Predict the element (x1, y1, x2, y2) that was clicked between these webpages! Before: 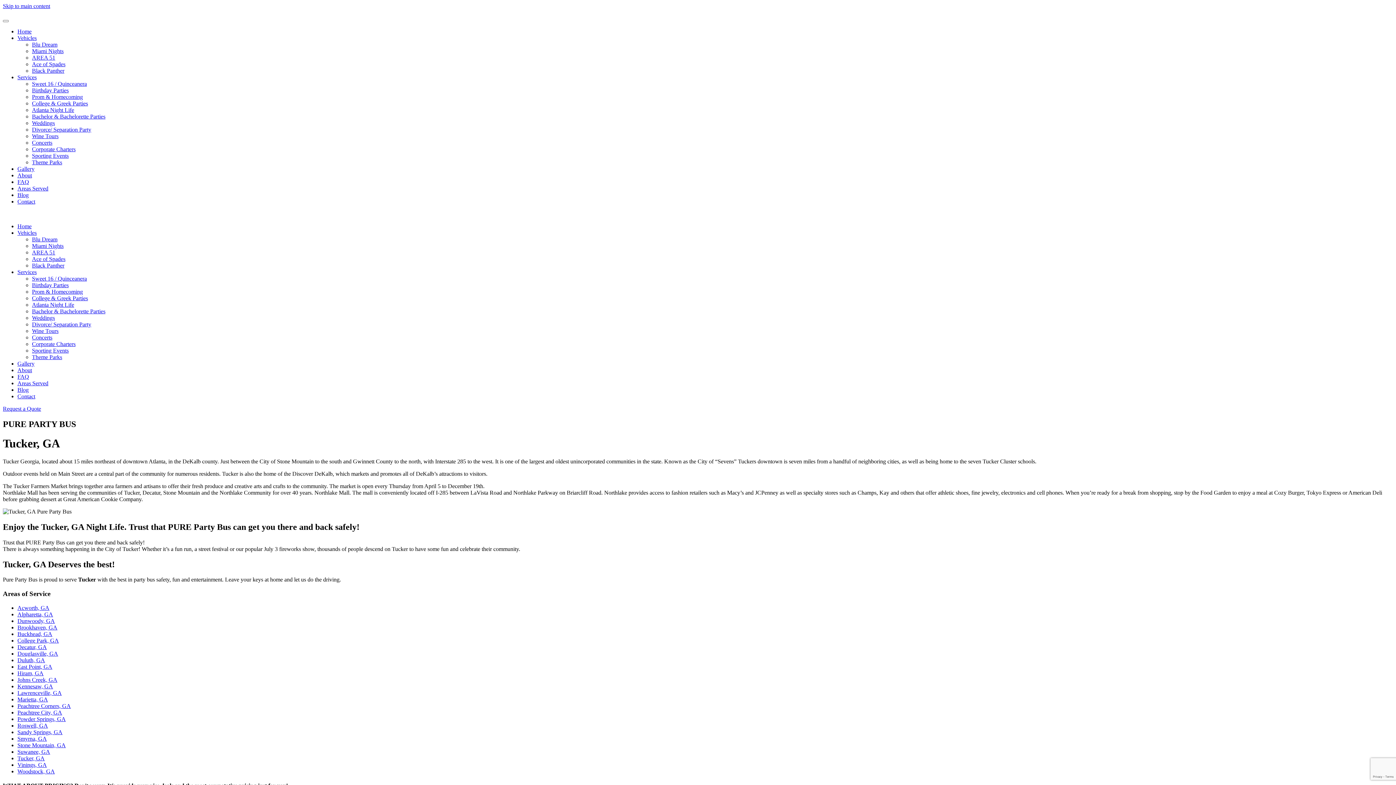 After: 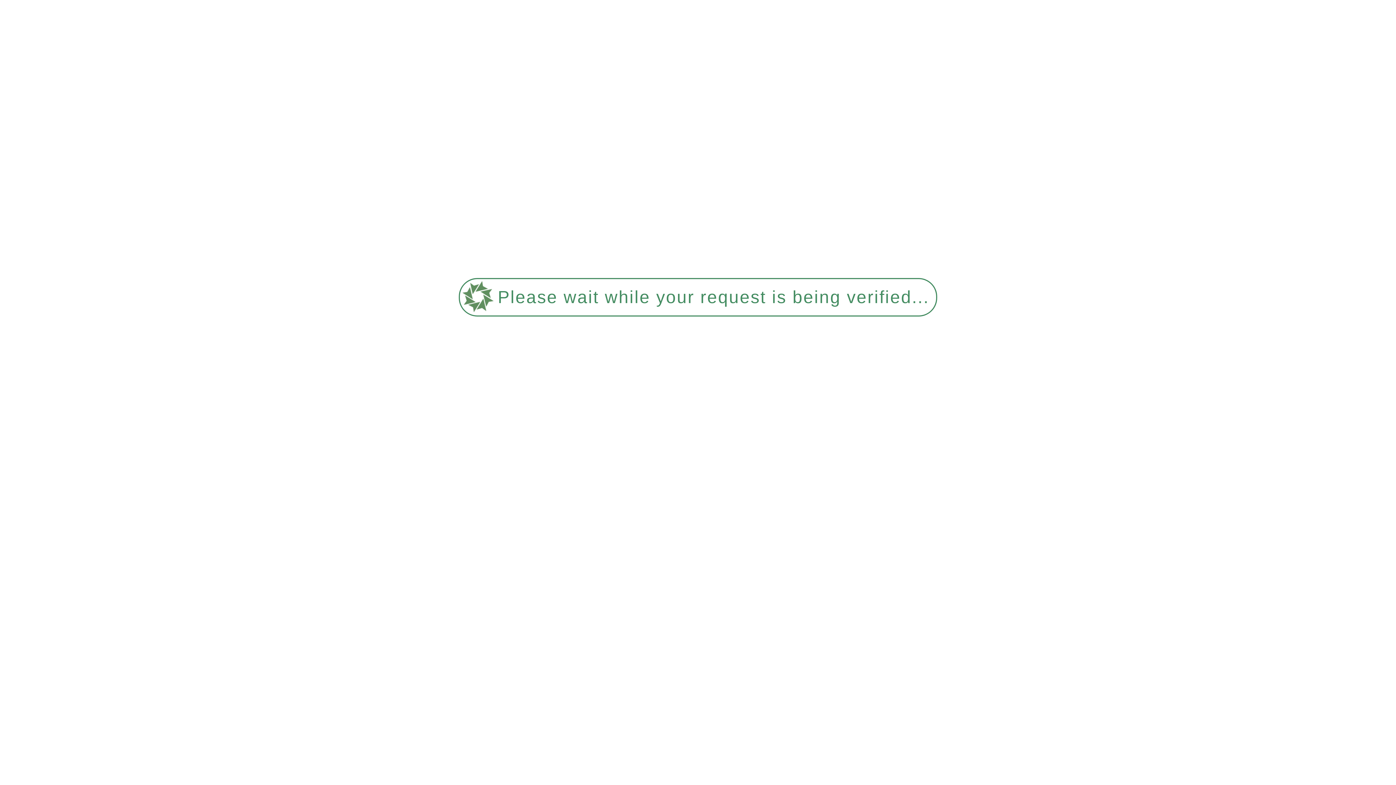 Action: label: Suwanee, GA bbox: (17, 749, 50, 755)